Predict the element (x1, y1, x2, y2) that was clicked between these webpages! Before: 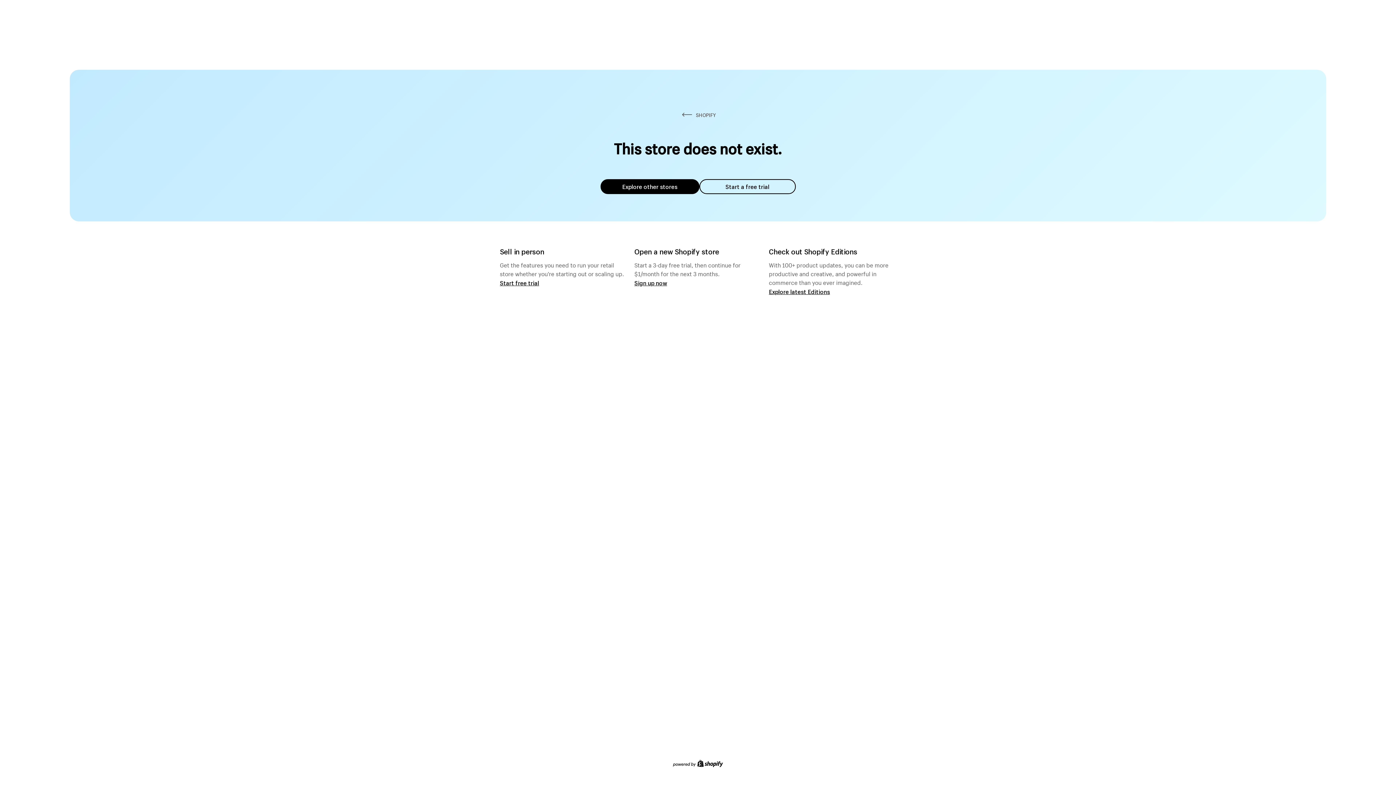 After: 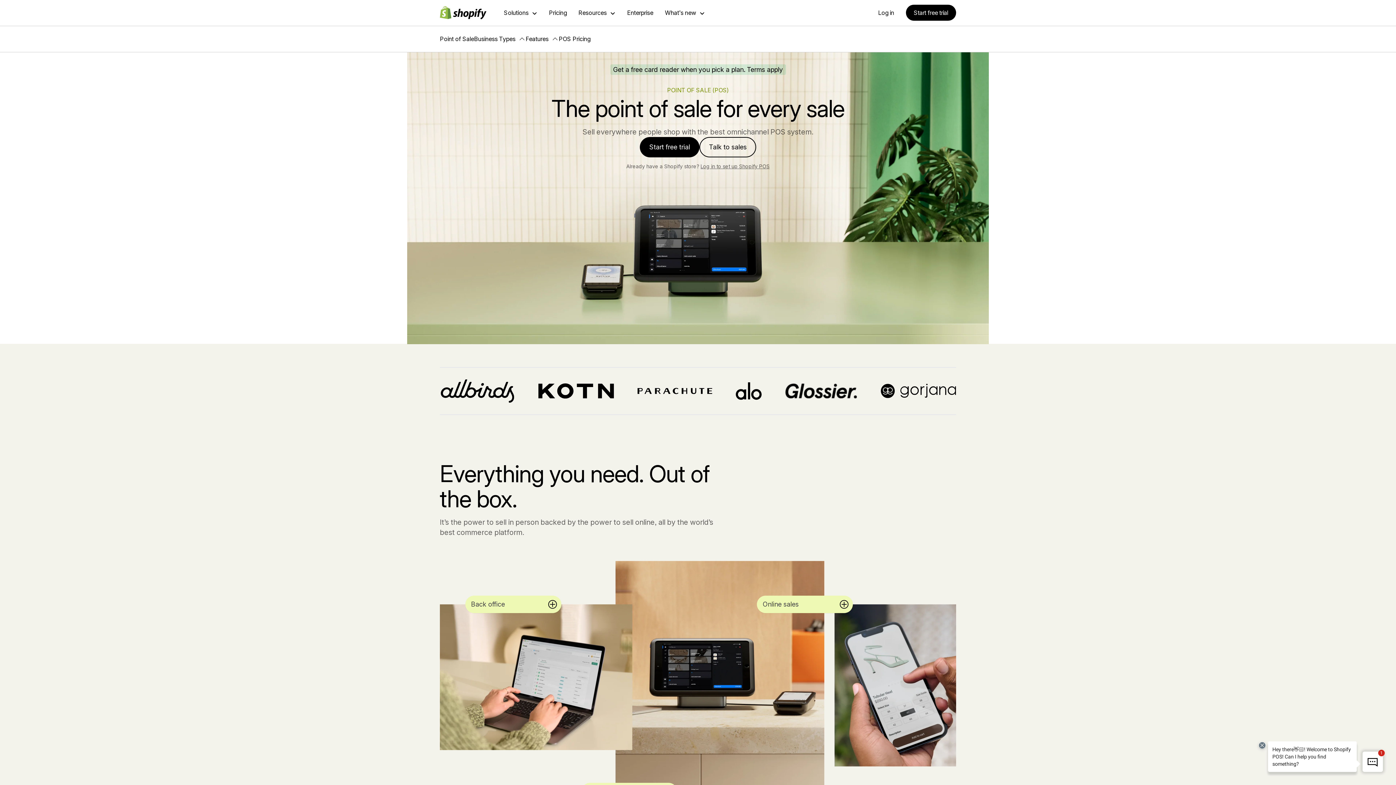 Action: label: Start free trial bbox: (500, 279, 539, 286)